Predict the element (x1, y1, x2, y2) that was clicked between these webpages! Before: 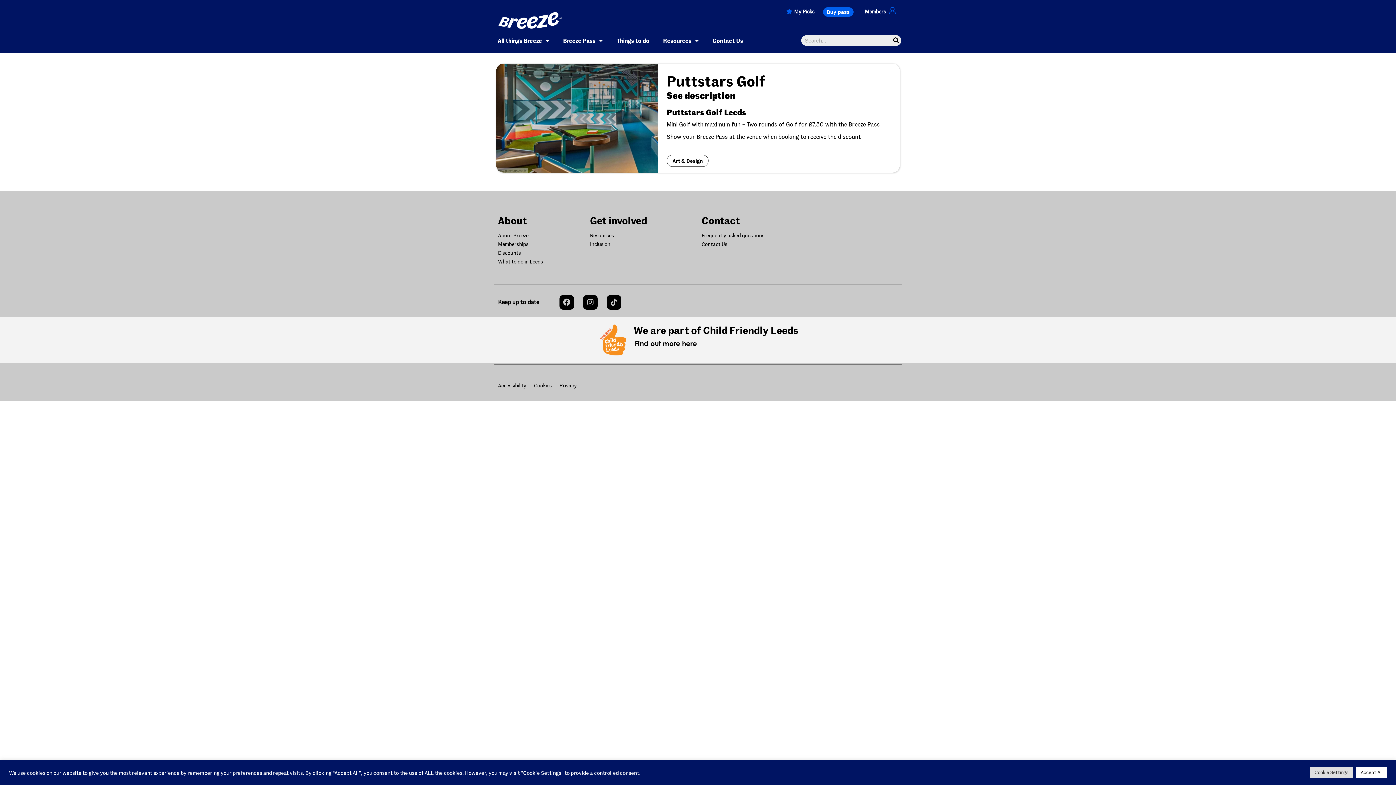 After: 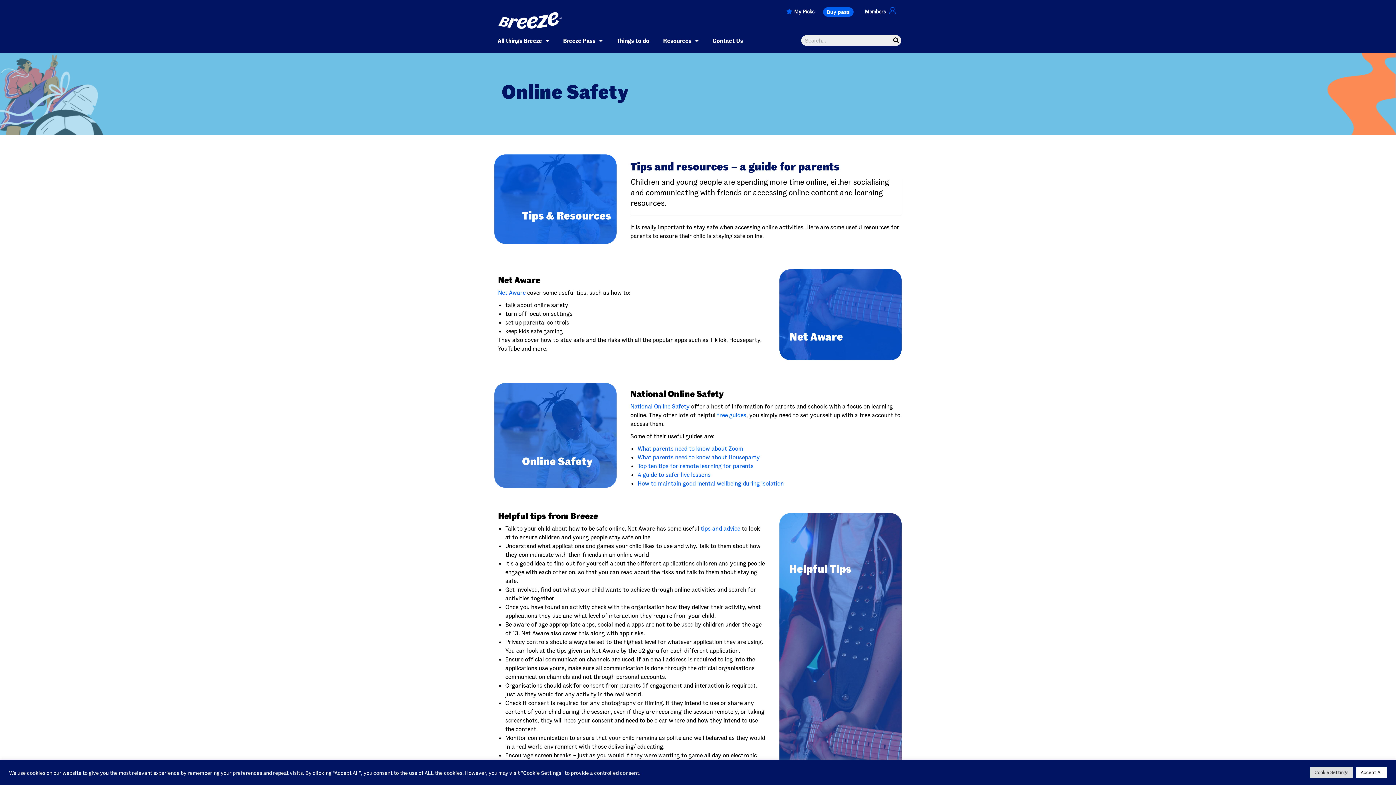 Action: bbox: (590, 232, 614, 238) label: Resources